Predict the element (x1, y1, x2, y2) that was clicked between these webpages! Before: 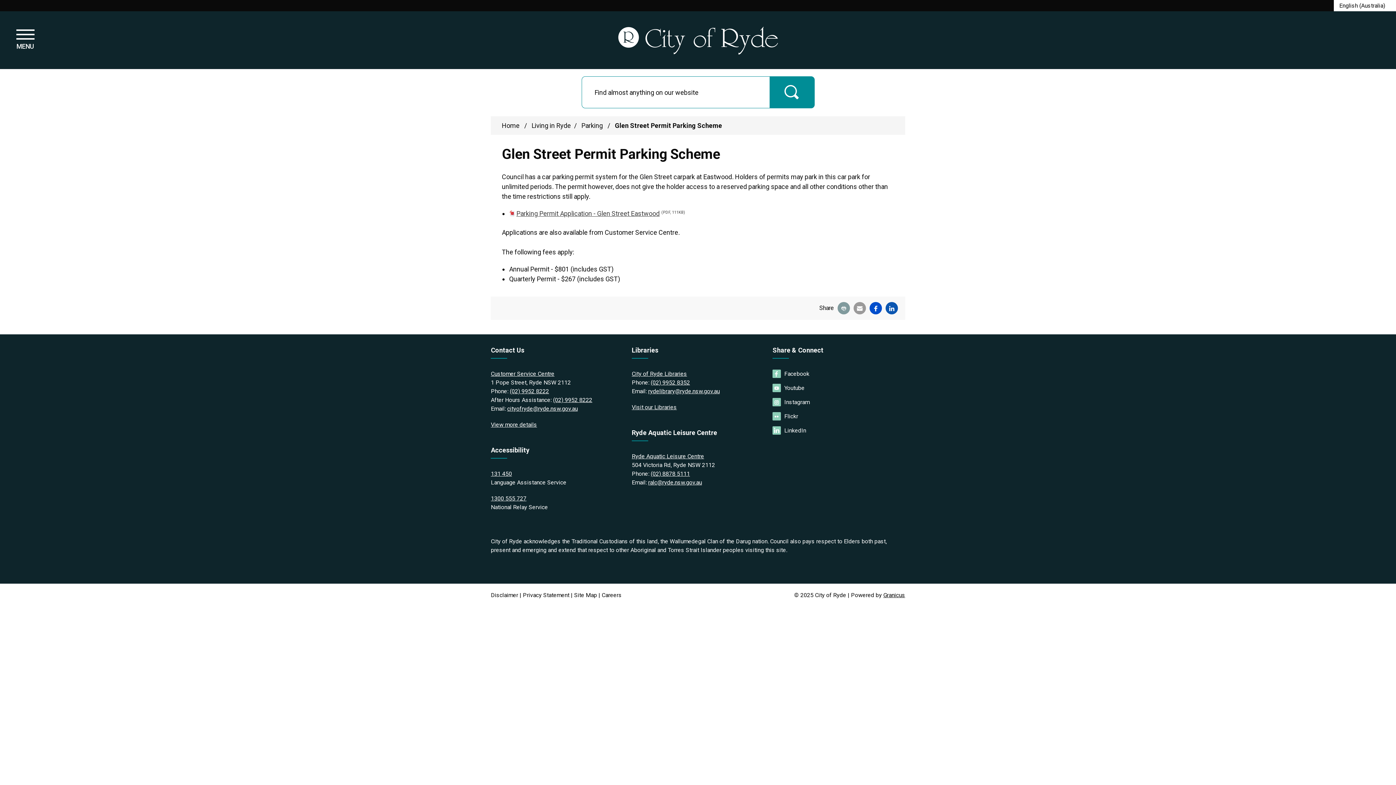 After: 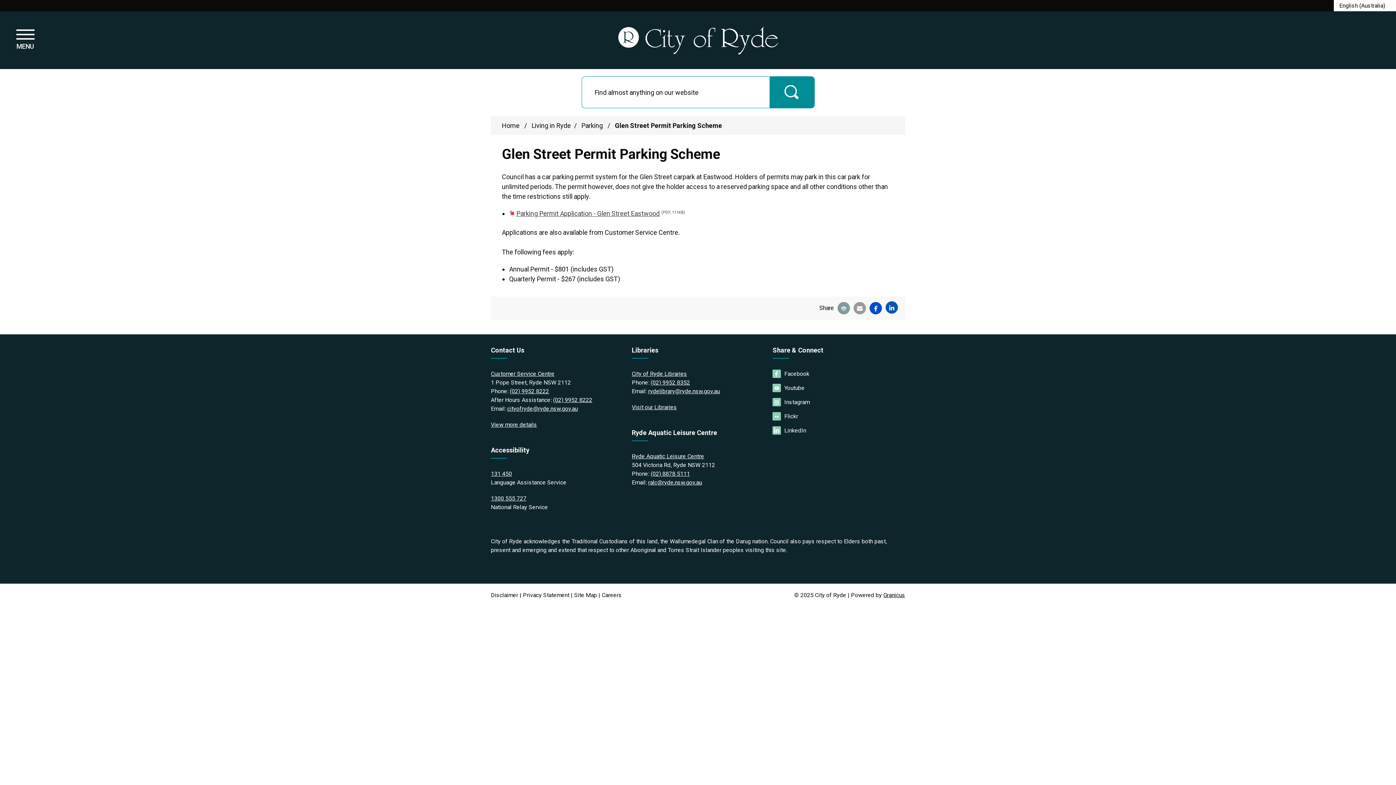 Action: label: LinkedIn bbox: (885, 302, 898, 314)